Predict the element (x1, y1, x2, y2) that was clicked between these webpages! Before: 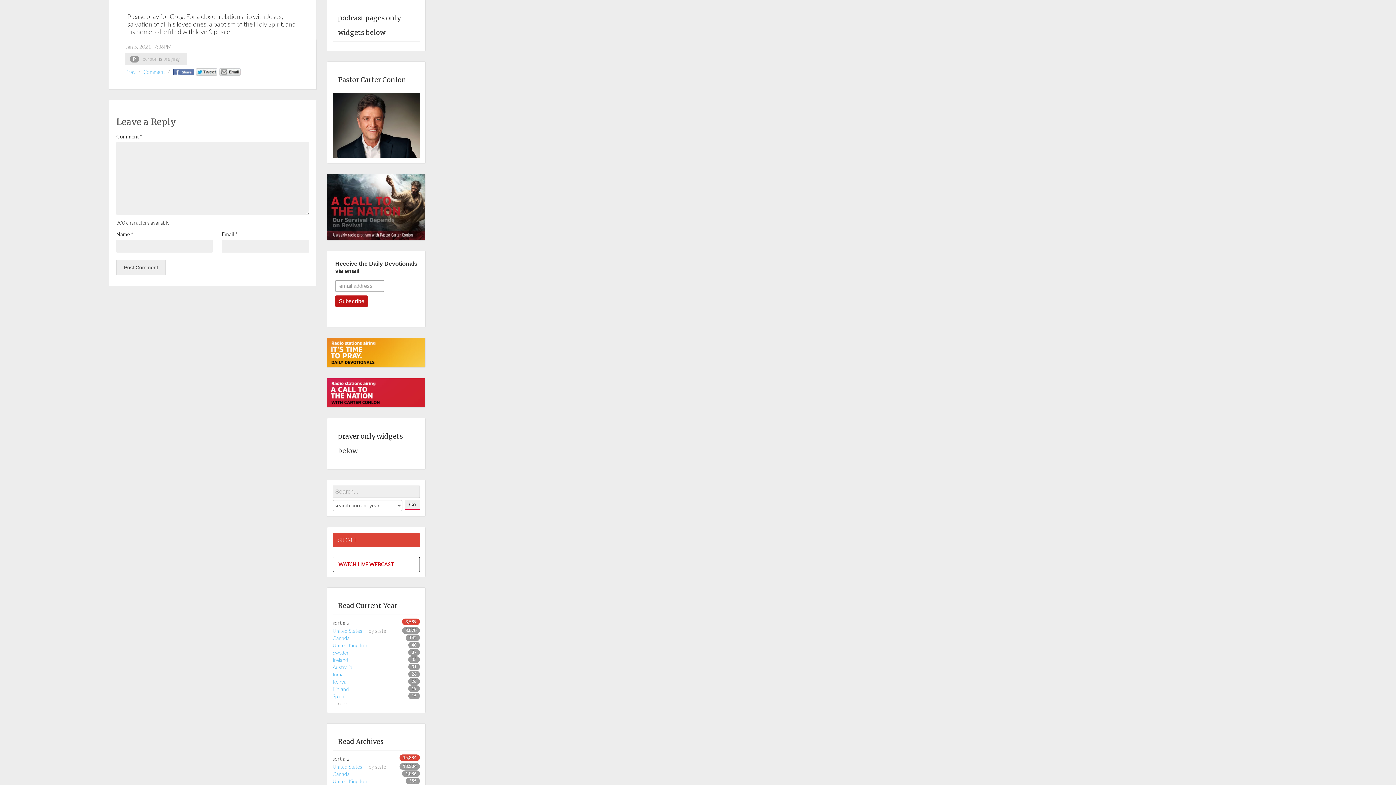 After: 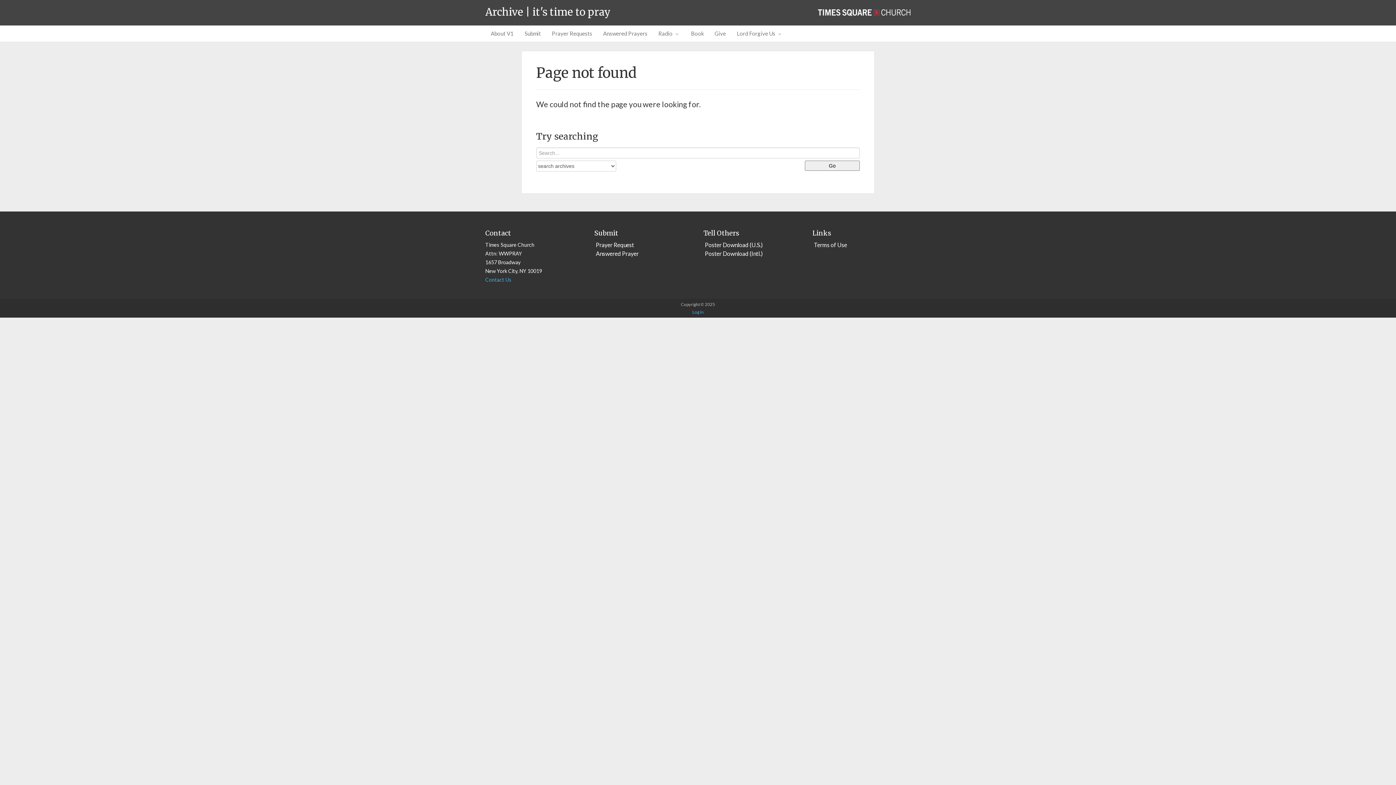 Action: bbox: (332, 778, 420, 785) label: United Kingdom